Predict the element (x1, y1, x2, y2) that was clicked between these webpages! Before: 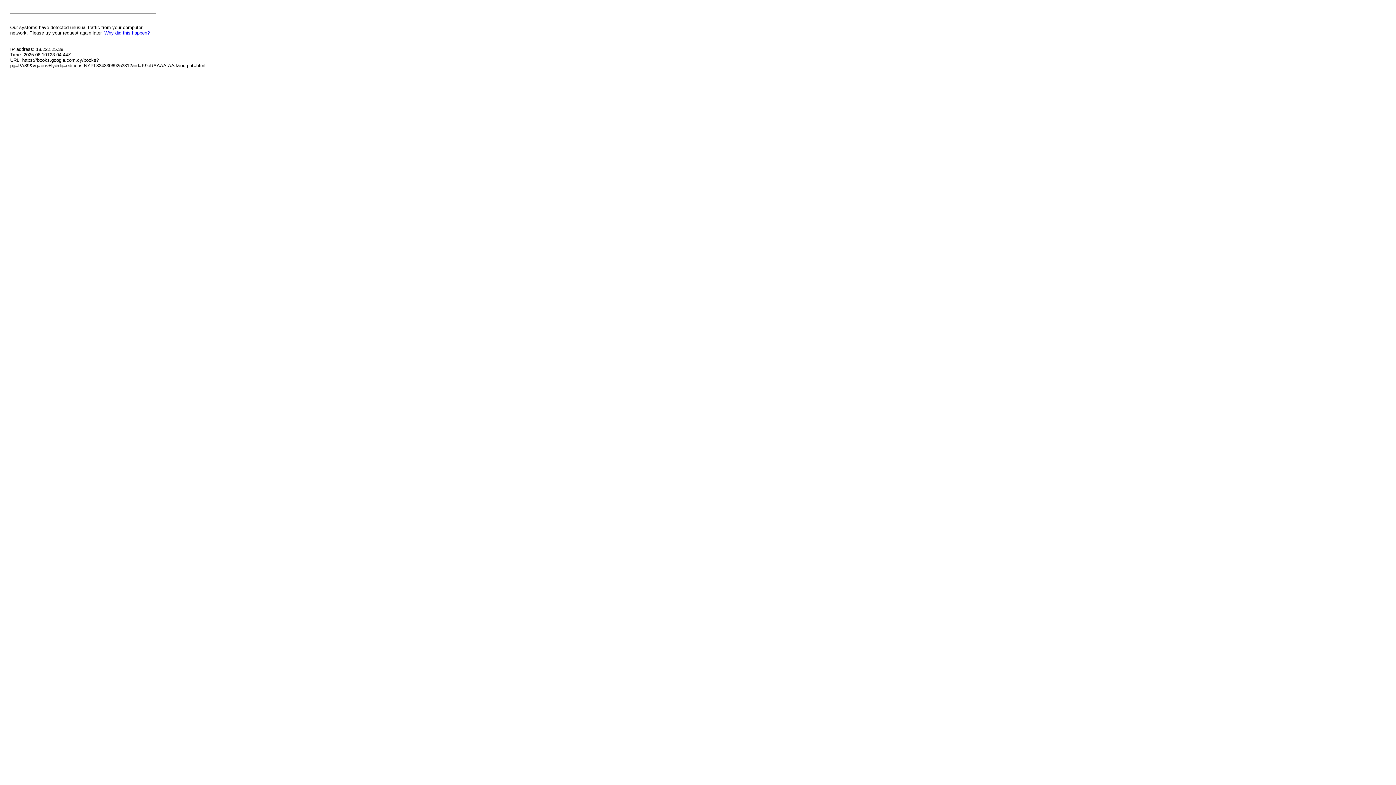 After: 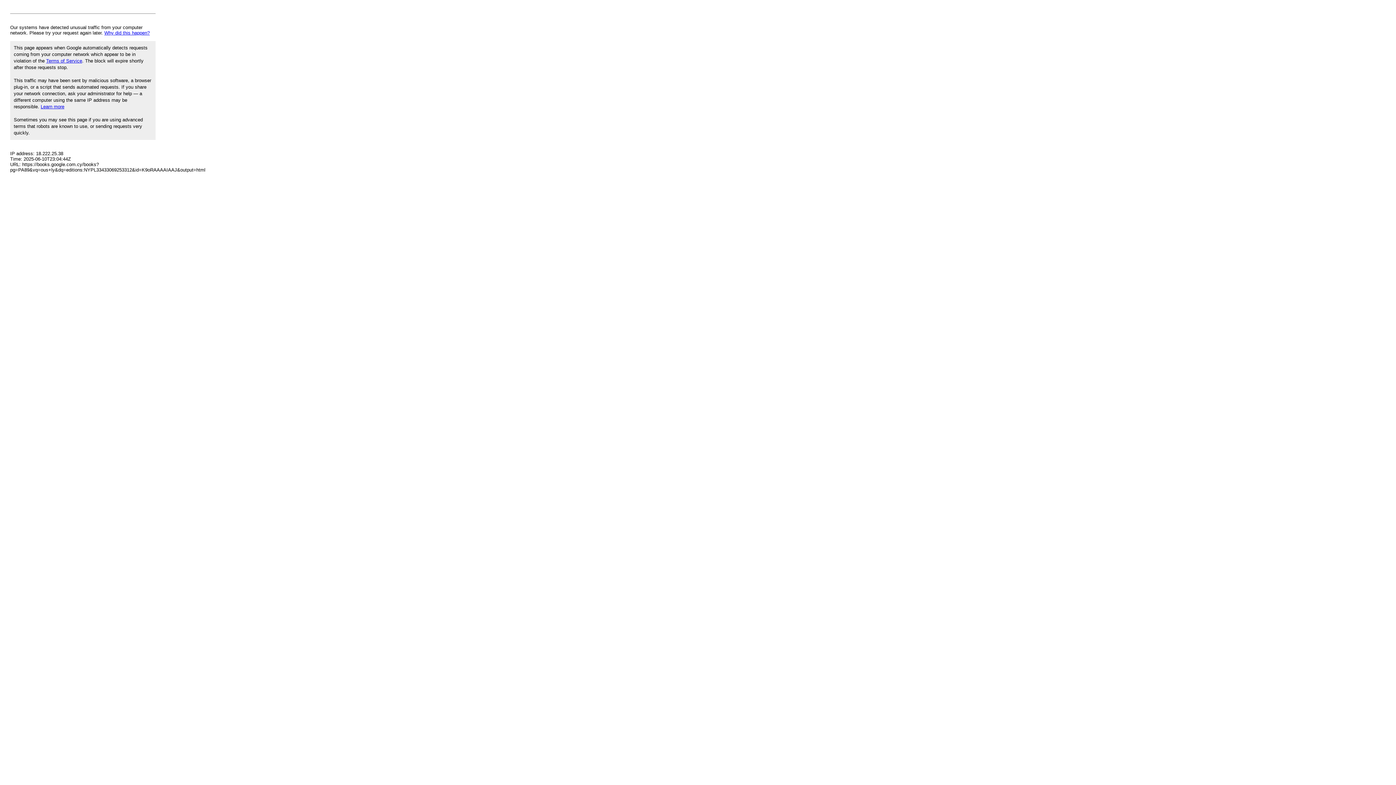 Action: bbox: (104, 30, 149, 35) label: Why did this happen?